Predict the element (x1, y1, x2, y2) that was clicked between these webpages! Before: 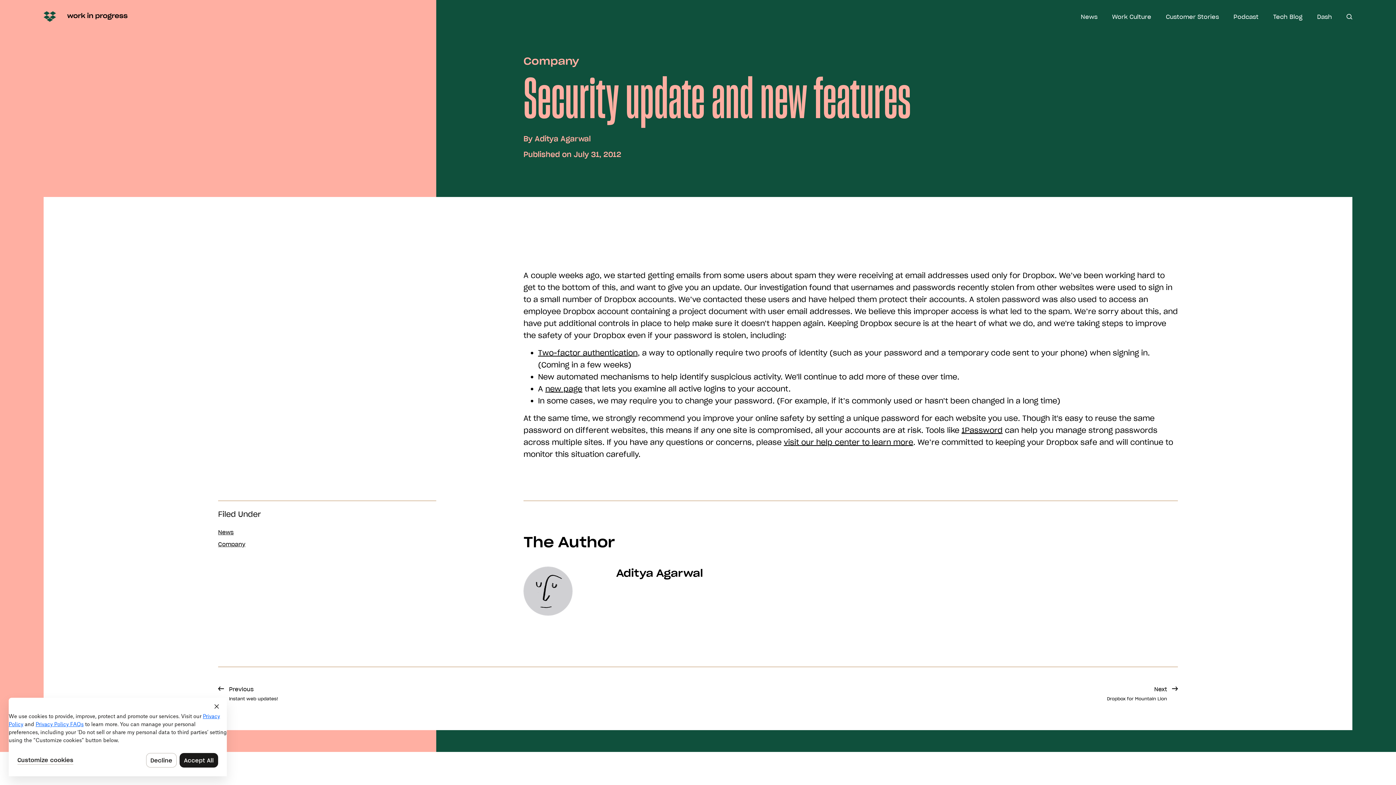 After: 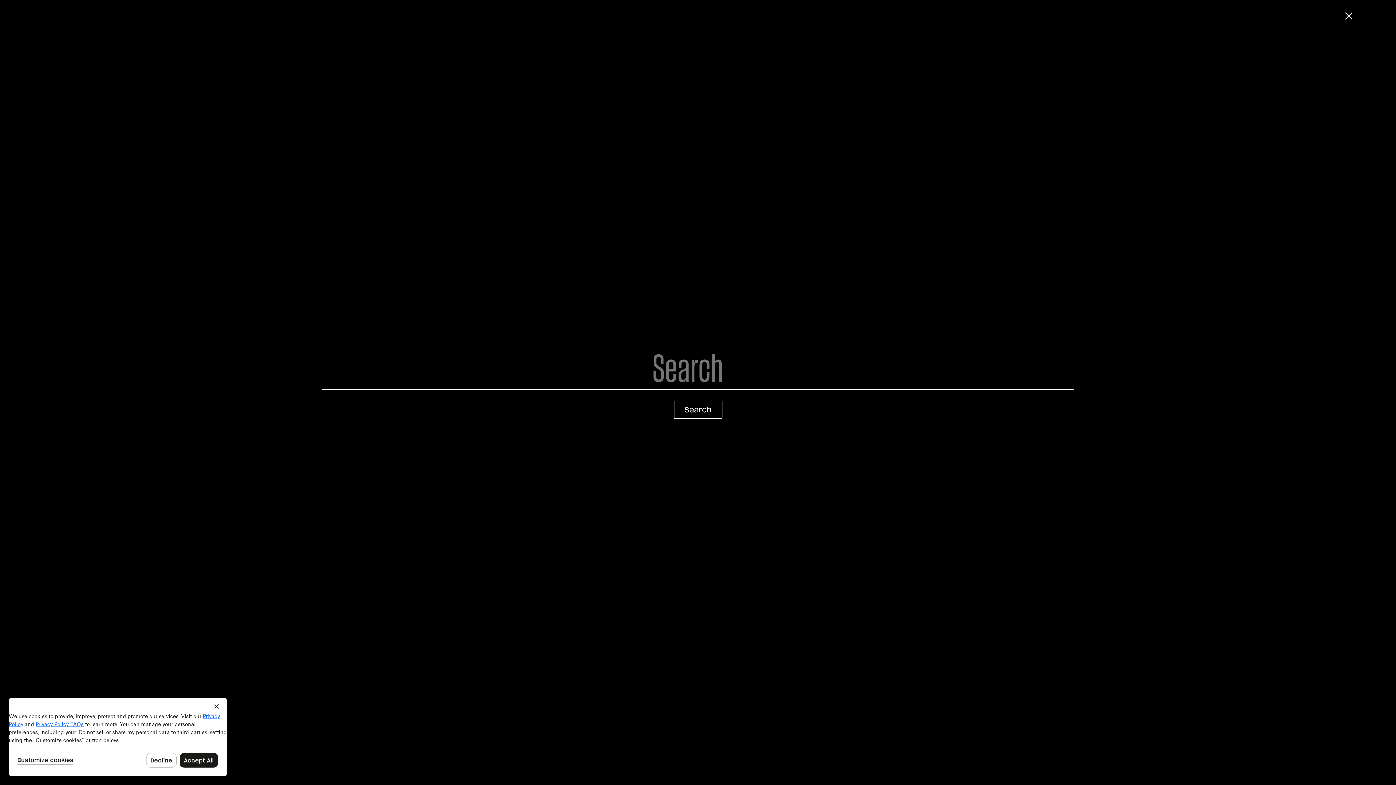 Action: label: open search bbox: (1346, 13, 1352, 21)